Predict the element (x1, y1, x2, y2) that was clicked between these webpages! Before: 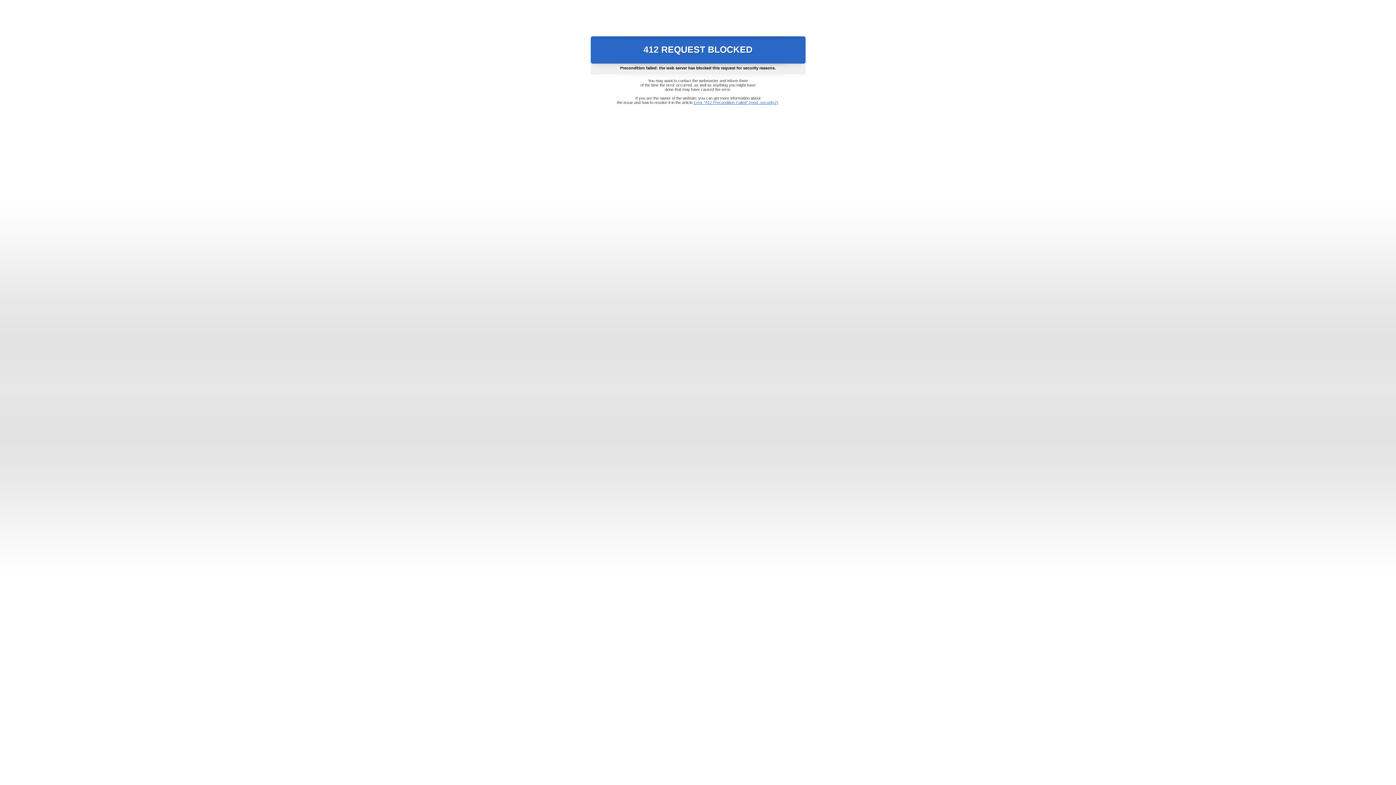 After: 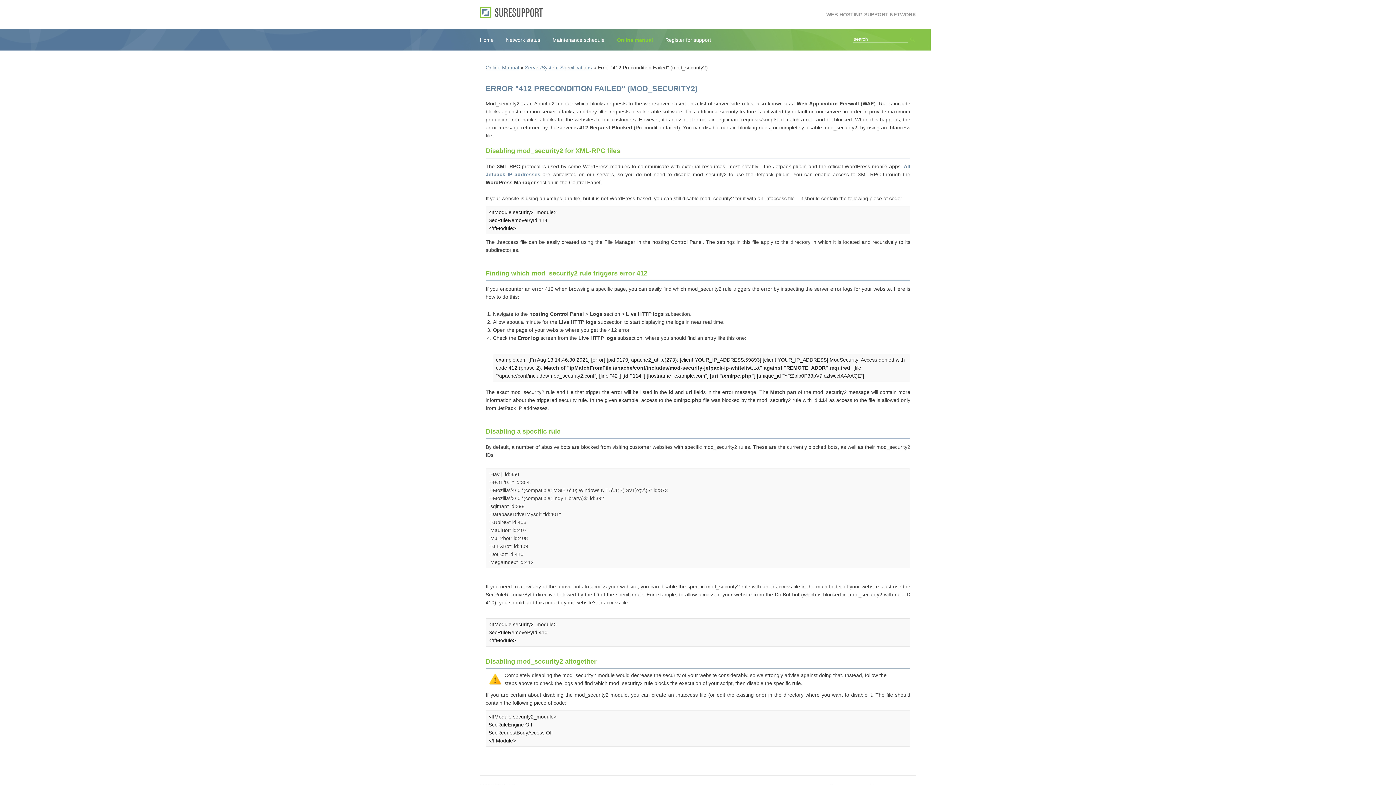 Action: bbox: (693, 100, 778, 104) label: Error "412 Precondition Failed" (mod_security2)